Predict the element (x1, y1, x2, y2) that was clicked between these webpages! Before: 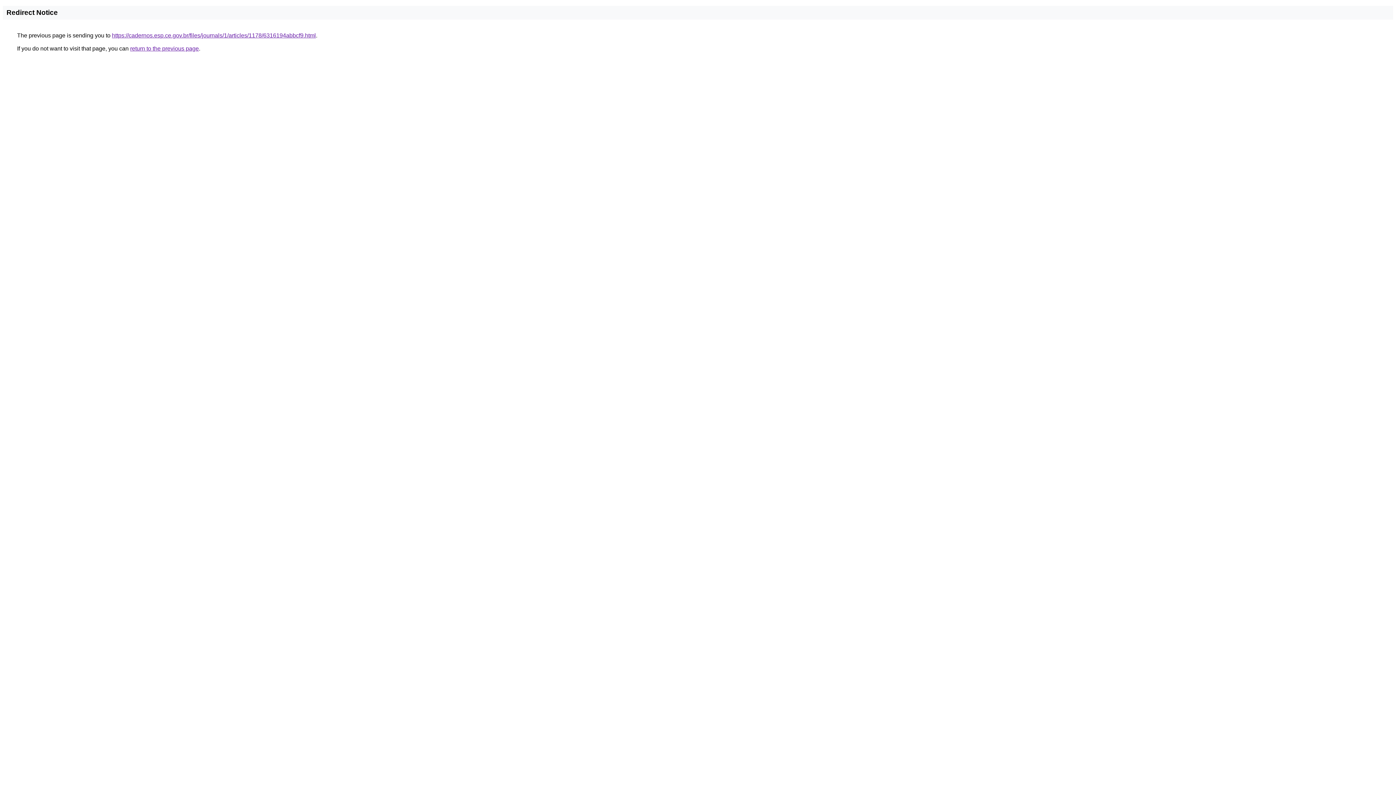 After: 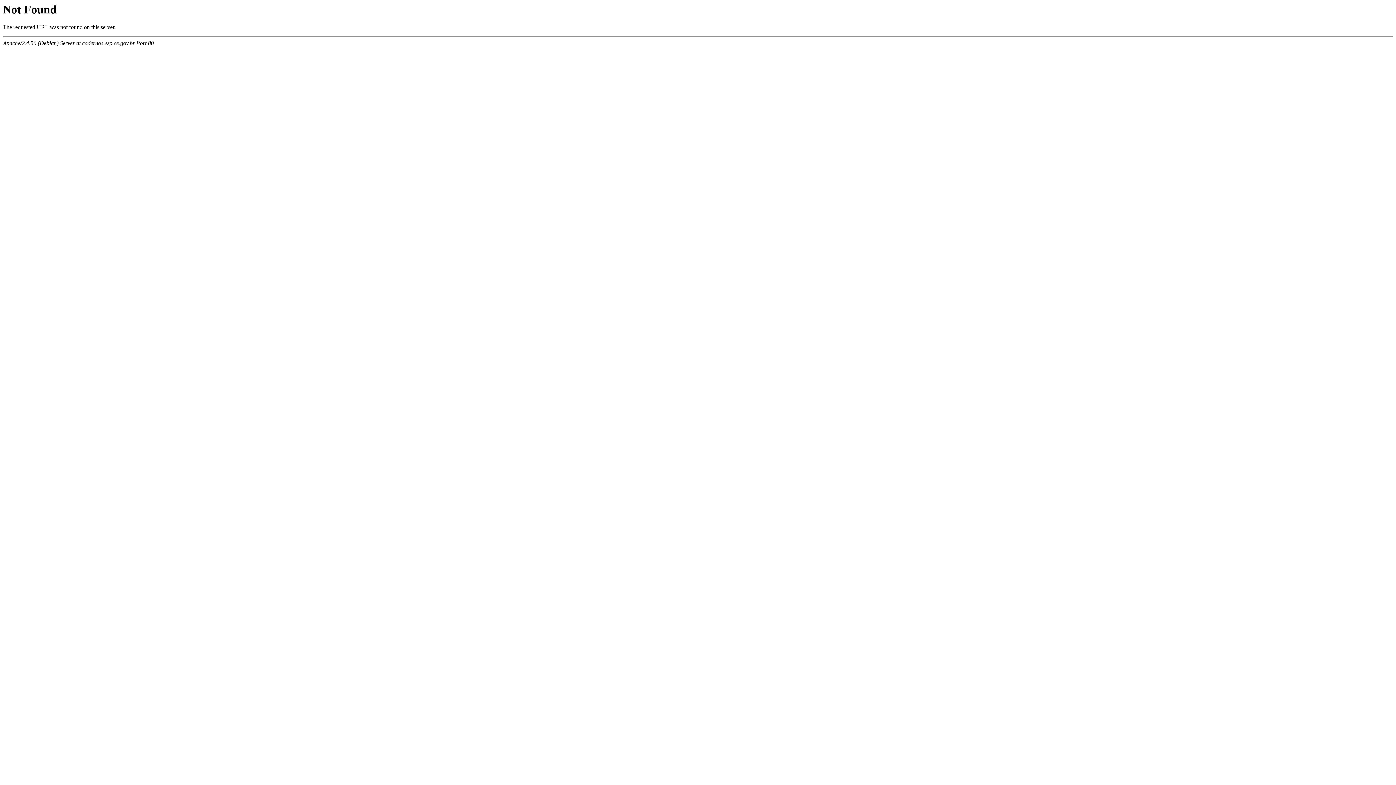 Action: bbox: (112, 32, 316, 38) label: https://cadernos.esp.ce.gov.br/files/journals/1/articles/1178/6316194abbcf9.html